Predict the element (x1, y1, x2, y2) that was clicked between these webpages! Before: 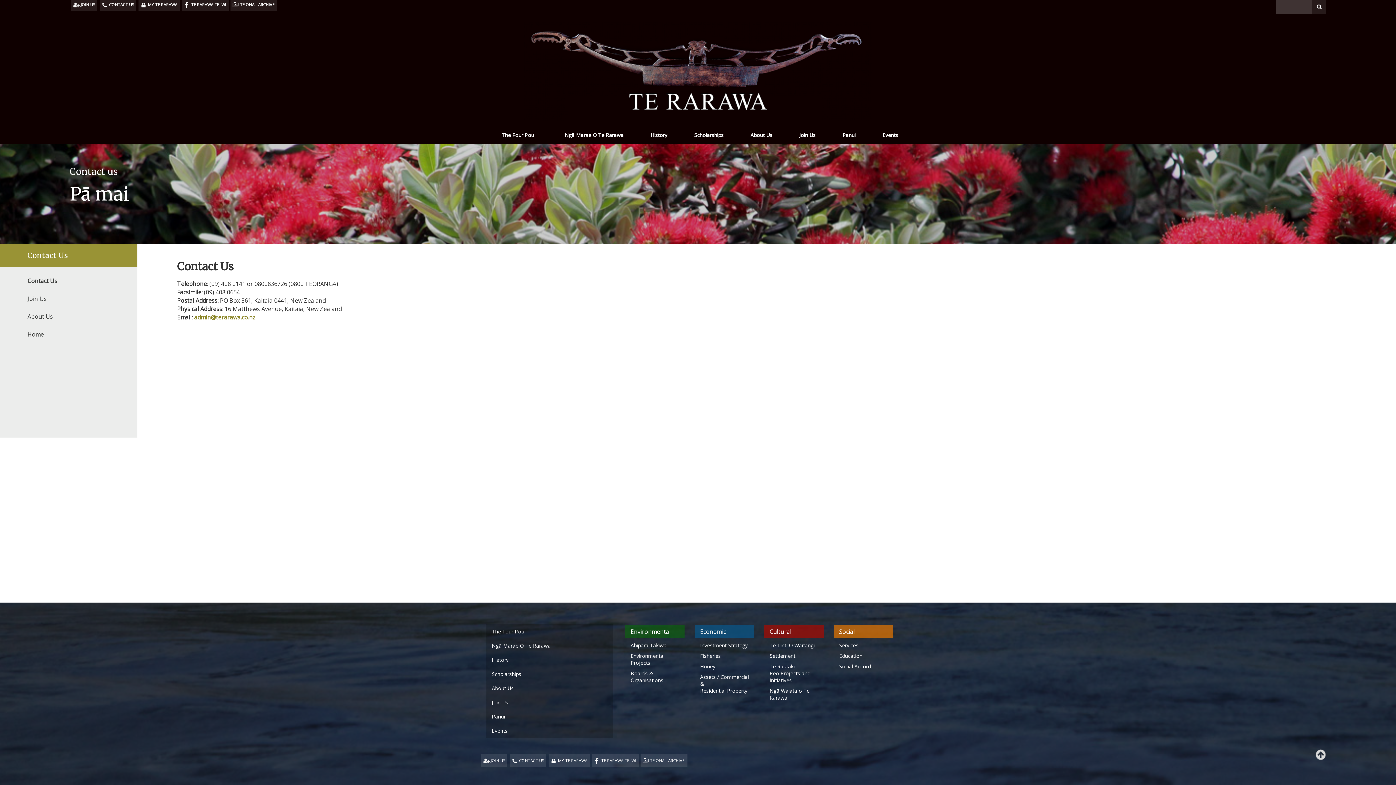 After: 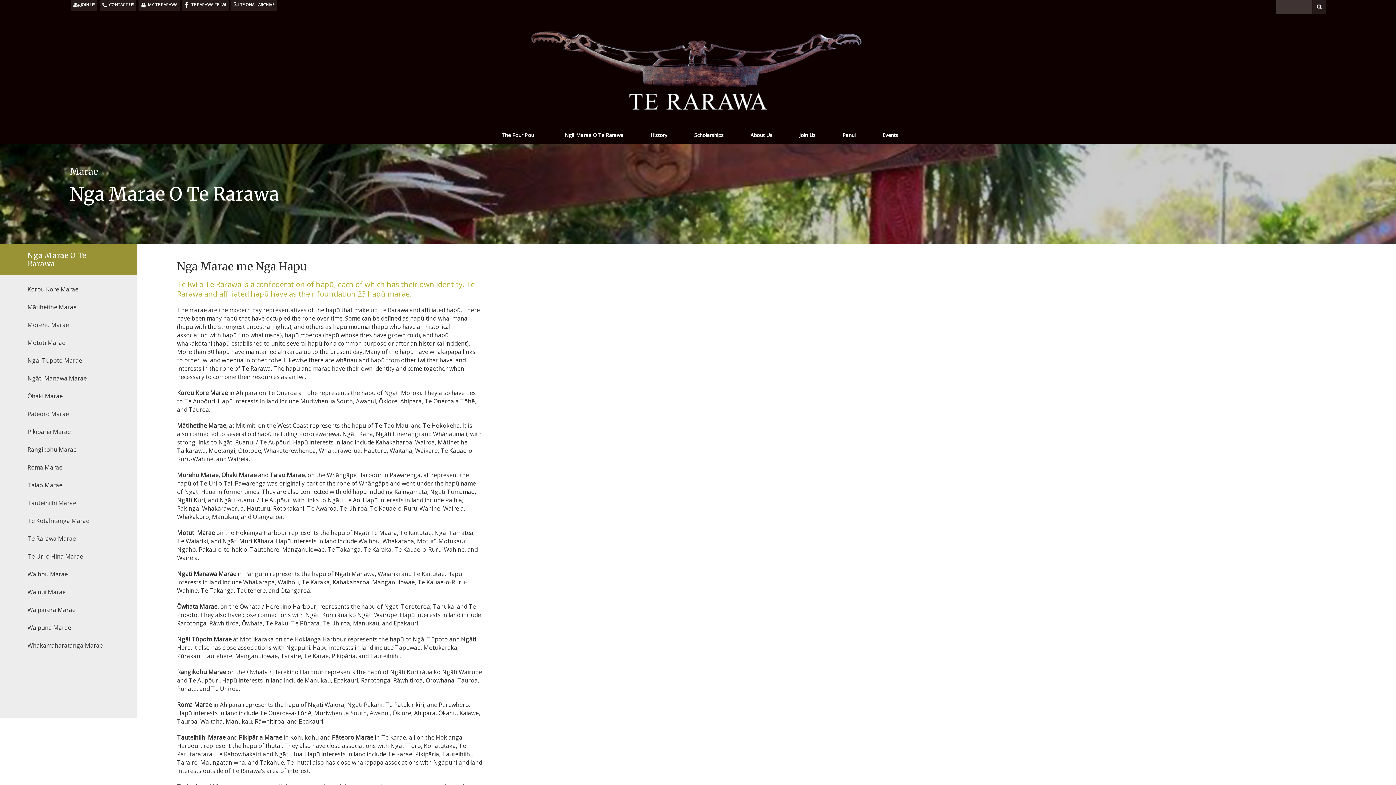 Action: bbox: (552, 126, 636, 144) label: Ngā Marae O Te Rarawa